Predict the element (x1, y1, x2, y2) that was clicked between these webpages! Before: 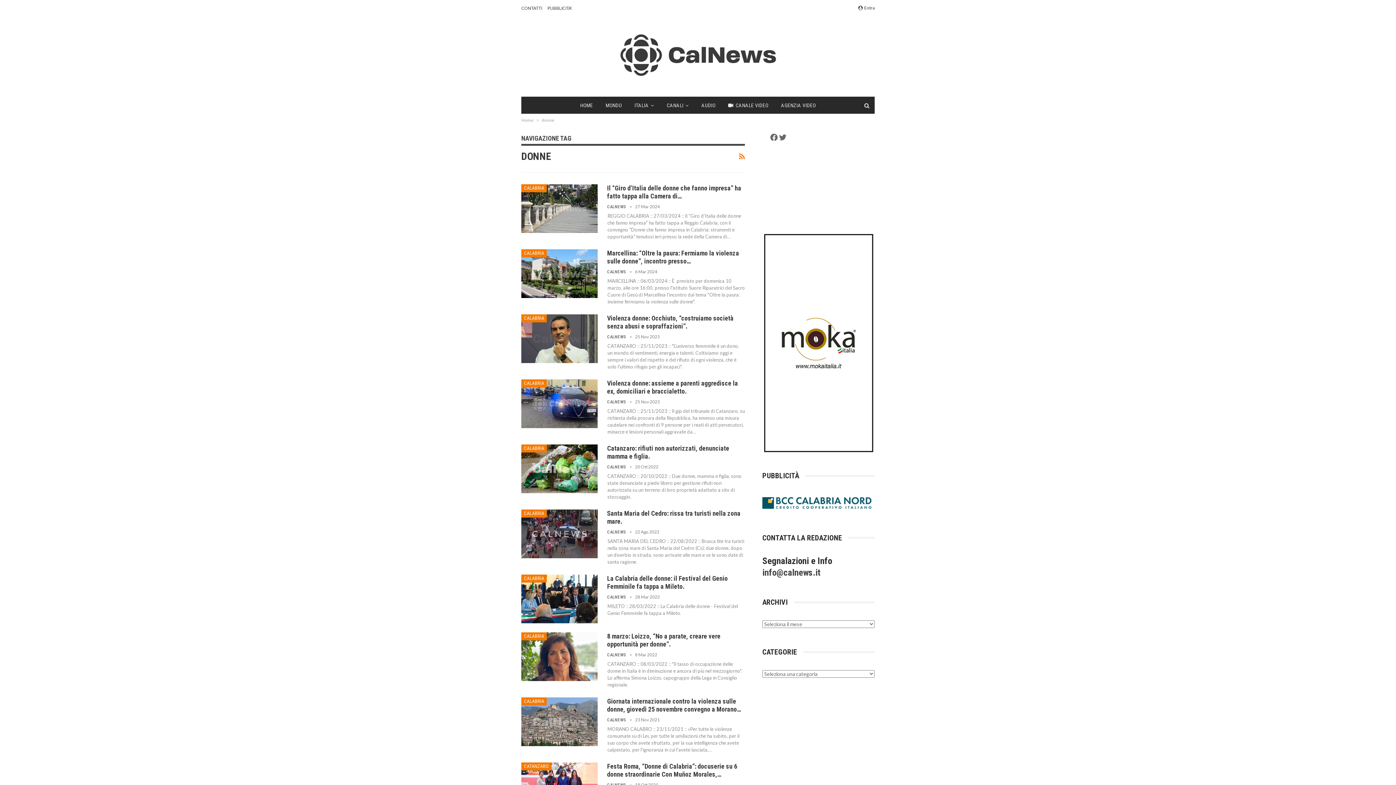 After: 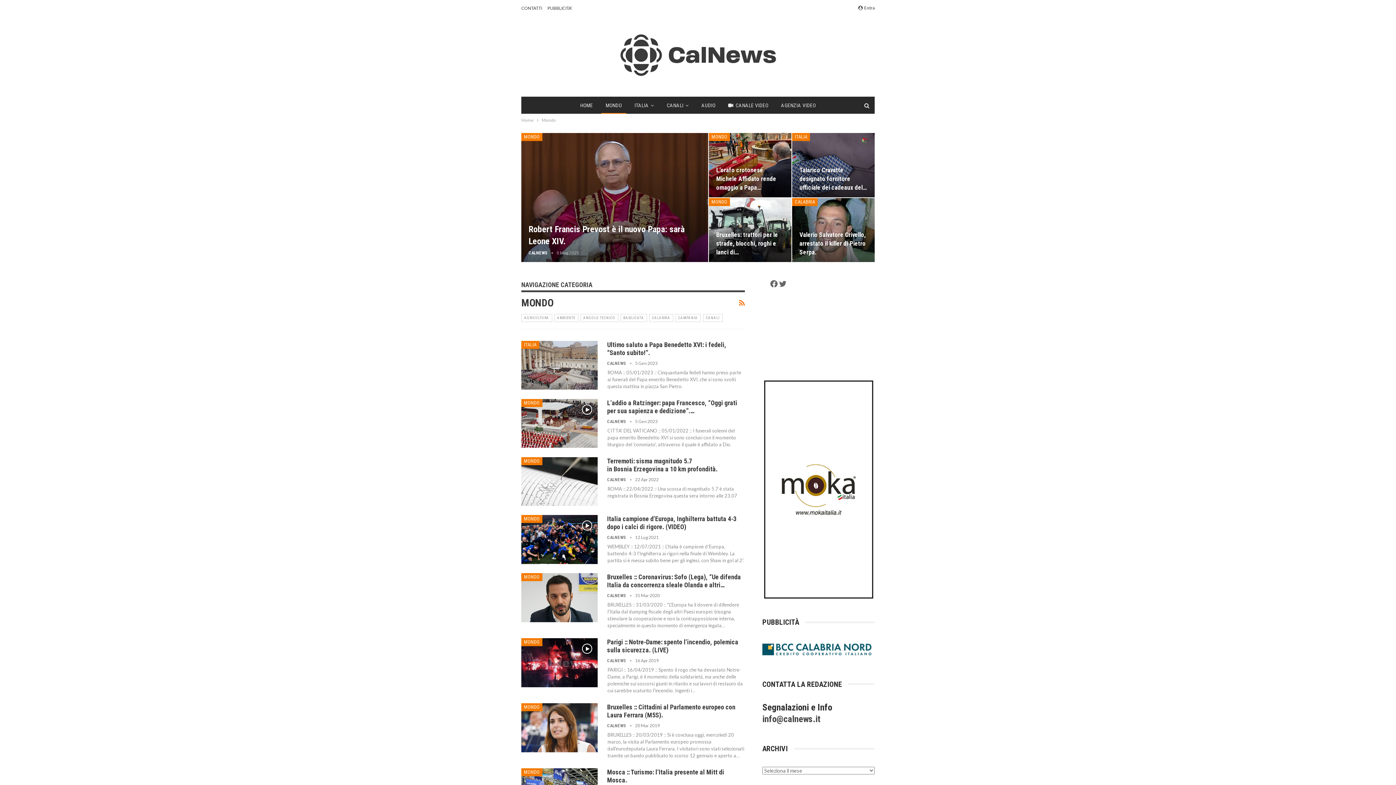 Action: bbox: (601, 97, 626, 113) label: MONDO